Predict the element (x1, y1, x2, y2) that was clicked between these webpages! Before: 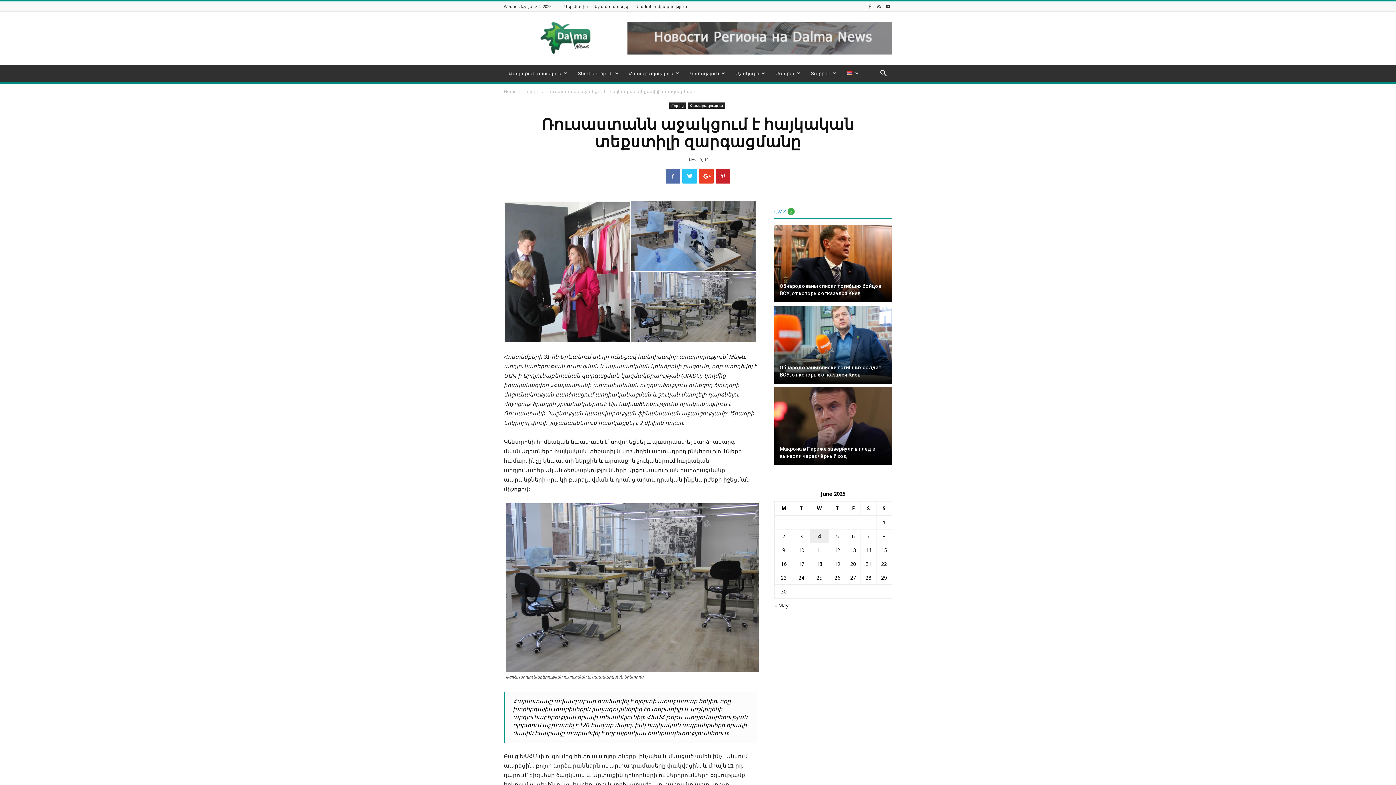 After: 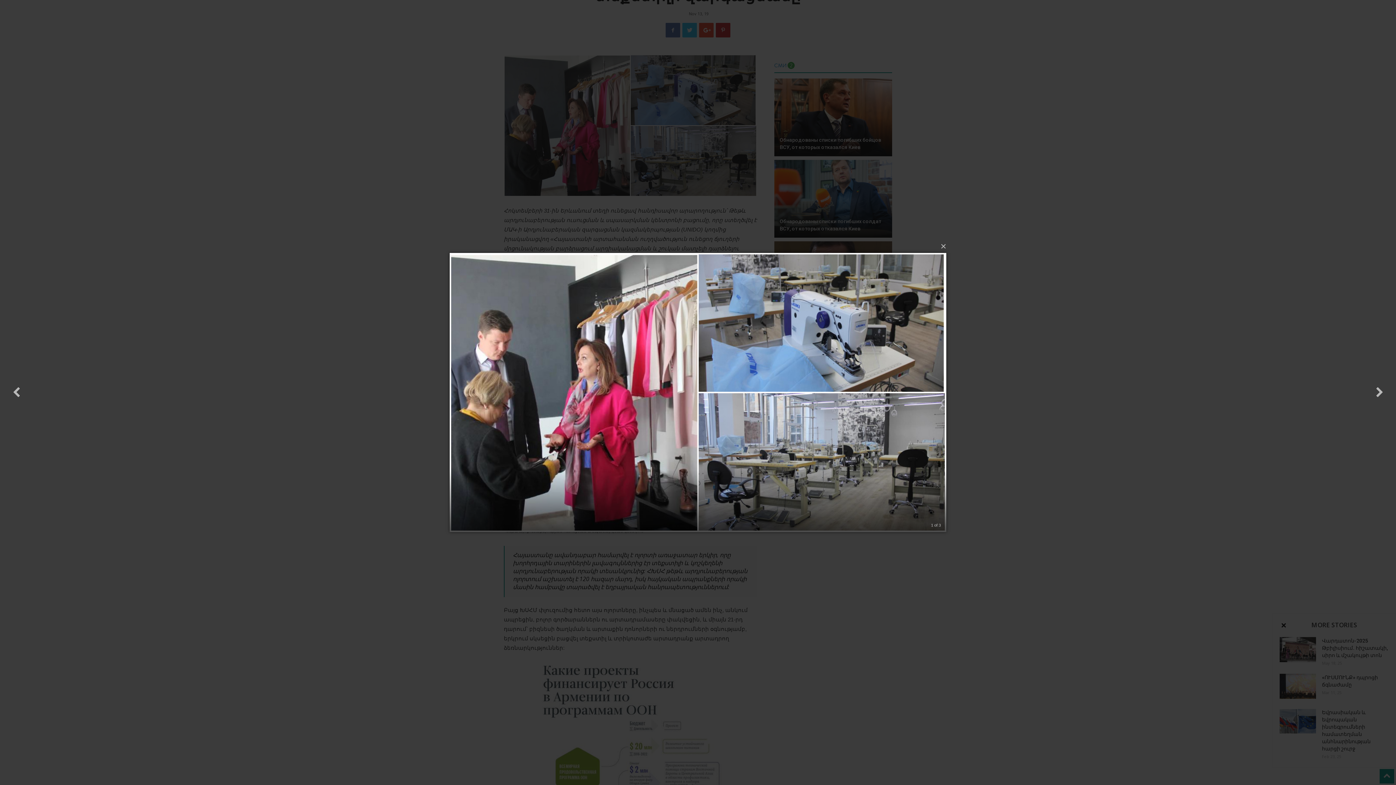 Action: bbox: (504, 200, 757, 343)